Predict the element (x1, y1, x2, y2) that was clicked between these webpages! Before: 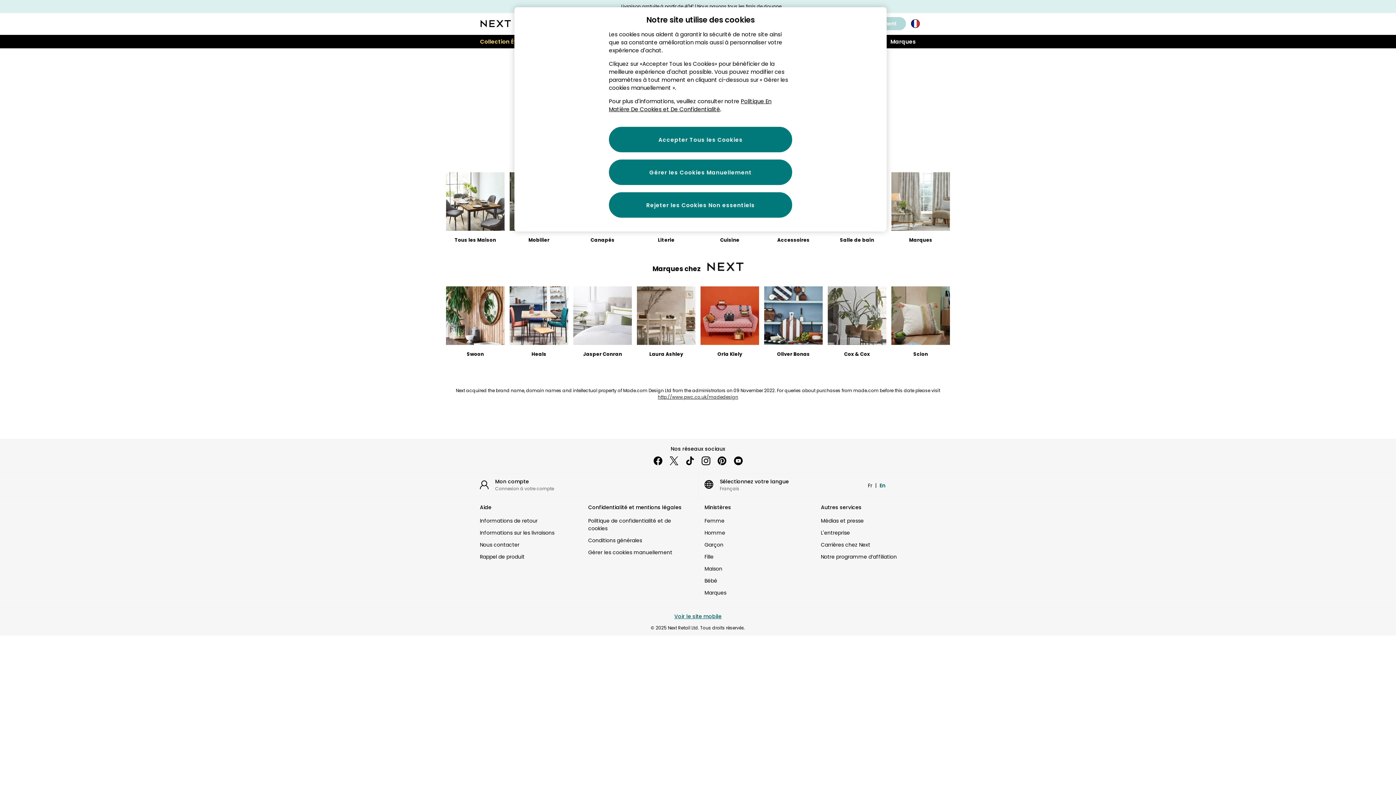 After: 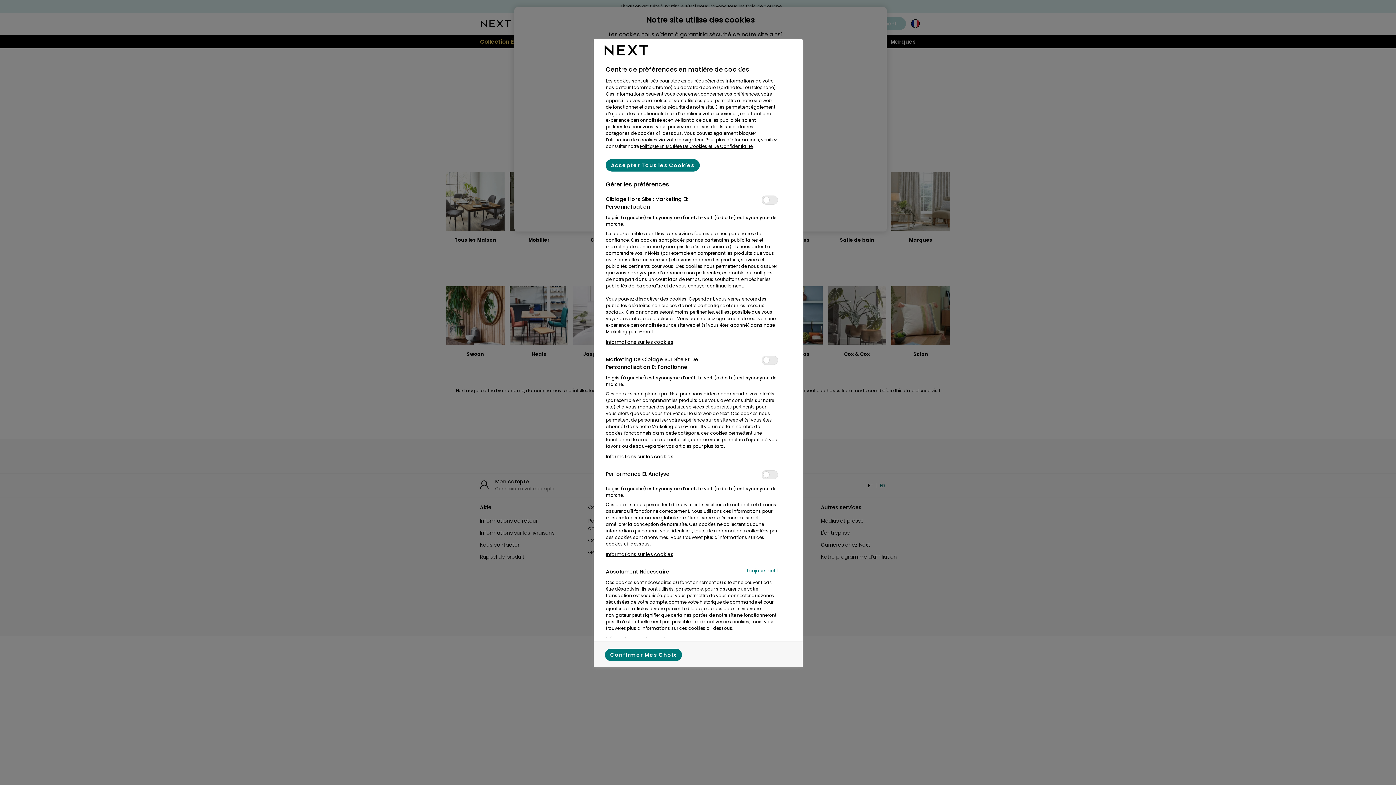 Action: label: Gérer les Cookies Manuellement bbox: (609, 159, 792, 185)